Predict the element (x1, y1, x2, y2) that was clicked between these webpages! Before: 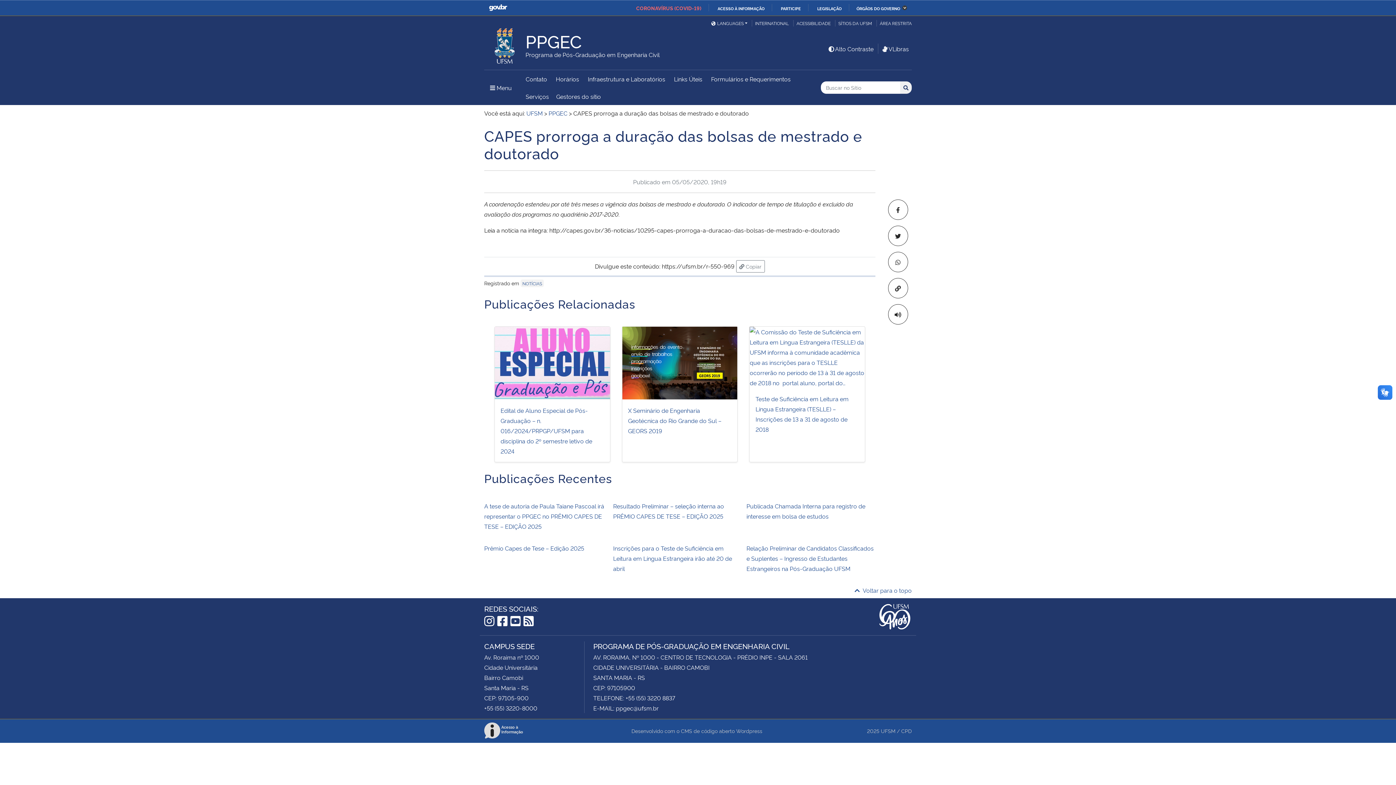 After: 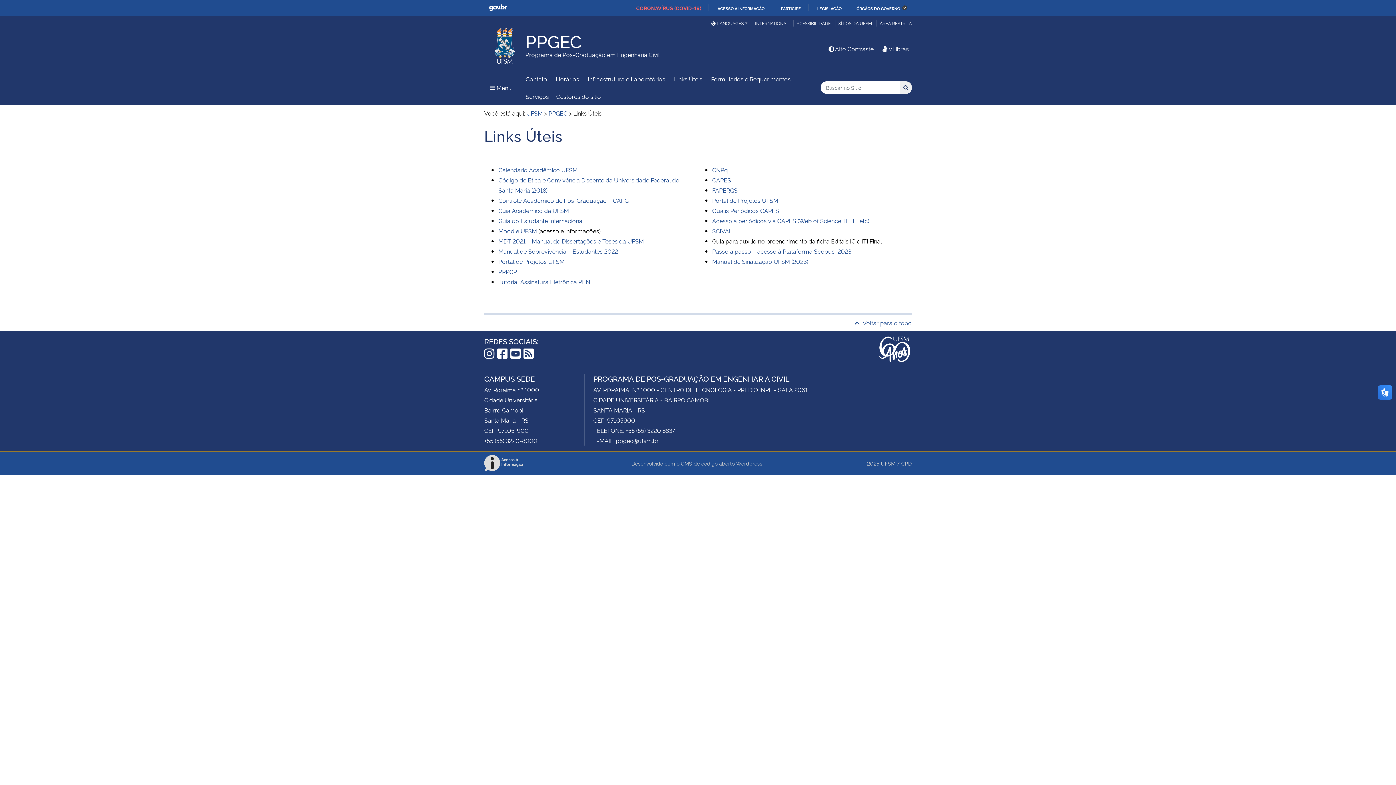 Action: label: Links Úteis bbox: (670, 70, 706, 87)